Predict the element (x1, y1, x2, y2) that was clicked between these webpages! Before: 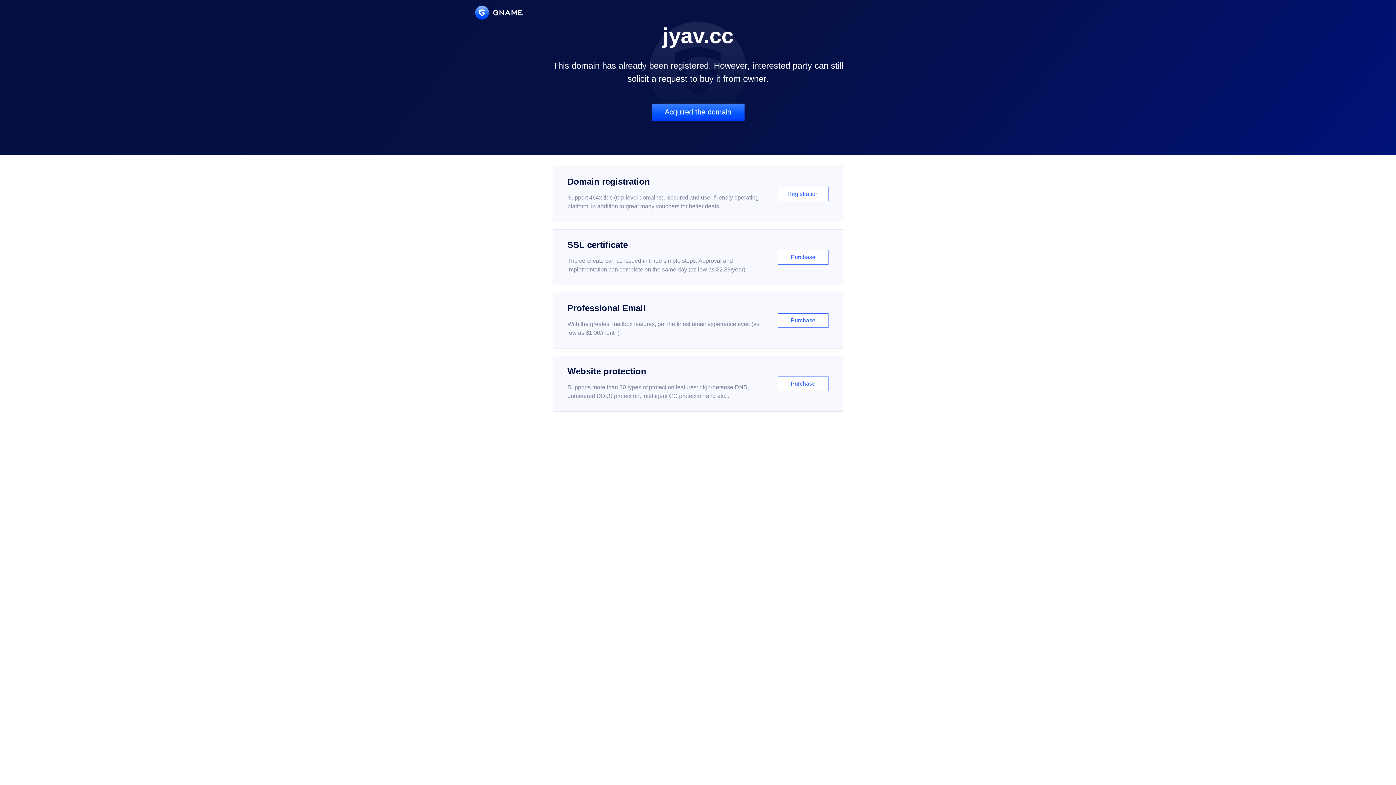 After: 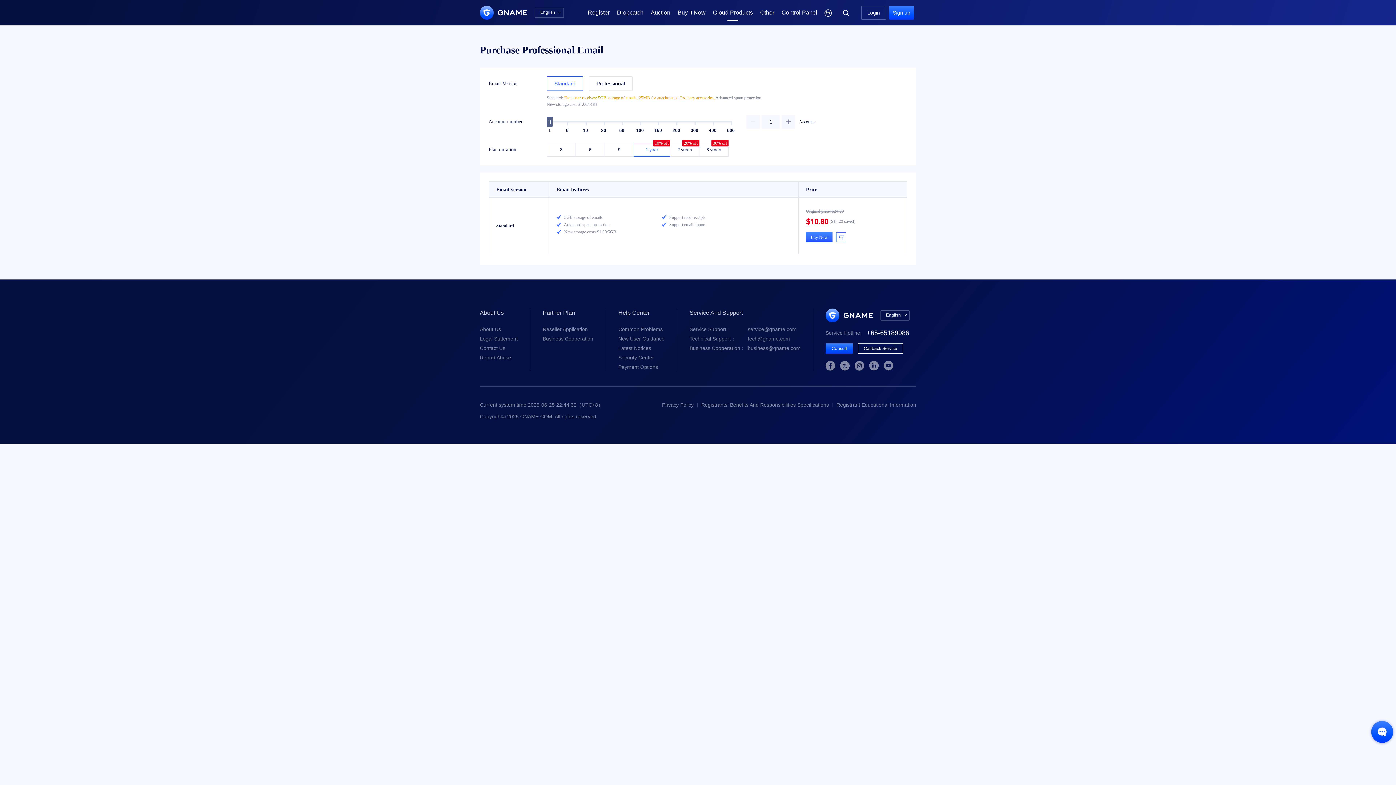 Action: bbox: (552, 292, 843, 348) label: Professional Email

With the greatest mailbox features, get the finest email experience ever. (as low as $1.00/month)

Purchase